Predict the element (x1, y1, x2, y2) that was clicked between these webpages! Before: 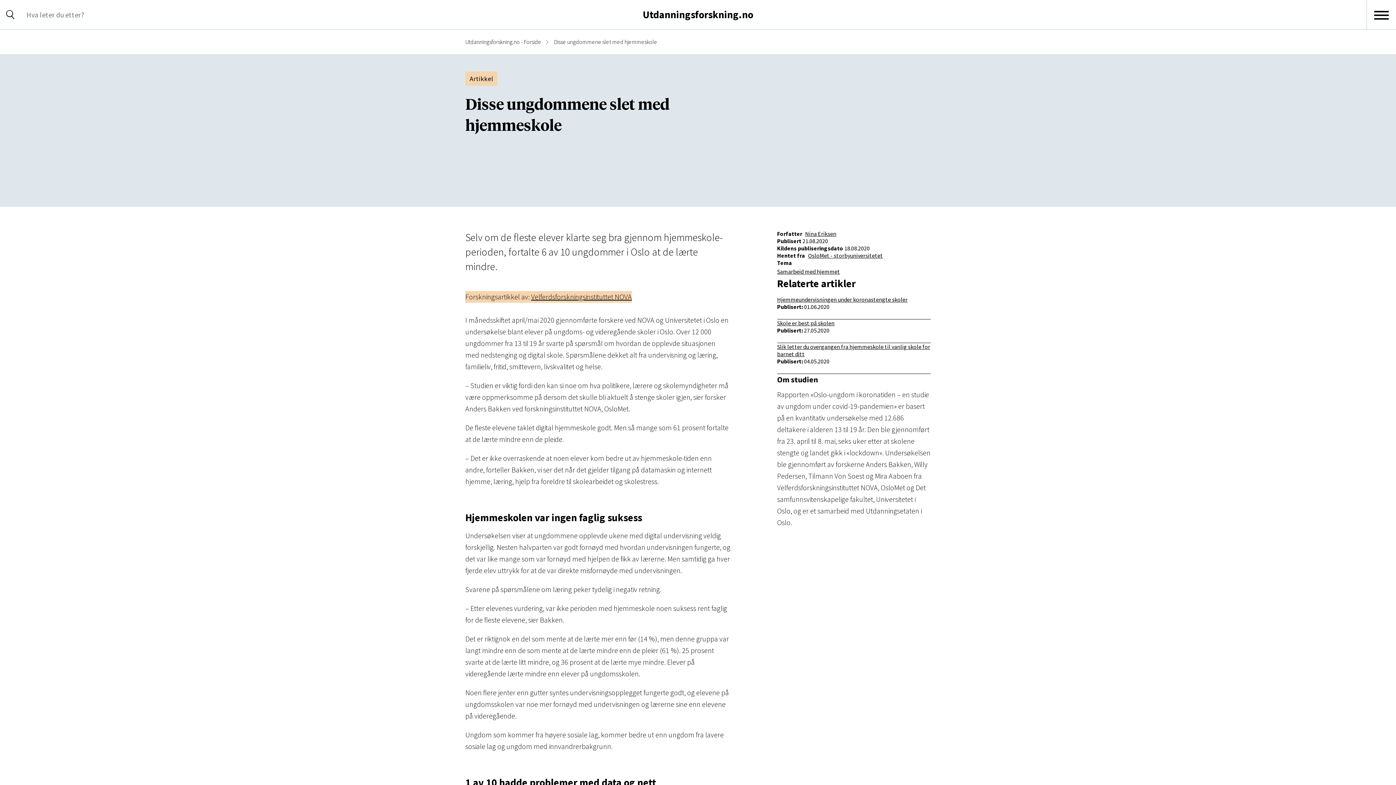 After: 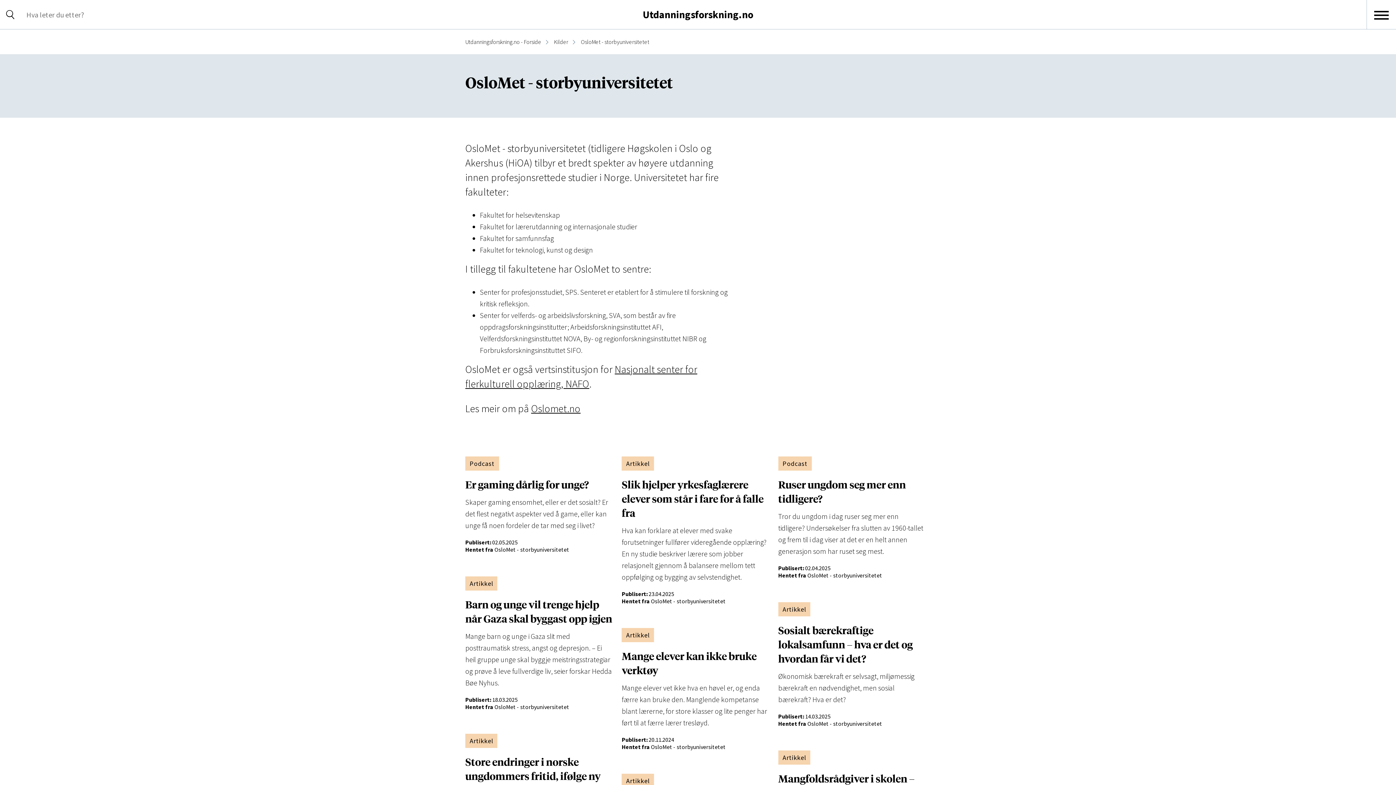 Action: label: OsloMet - storbyuniversitetet bbox: (808, 252, 883, 259)